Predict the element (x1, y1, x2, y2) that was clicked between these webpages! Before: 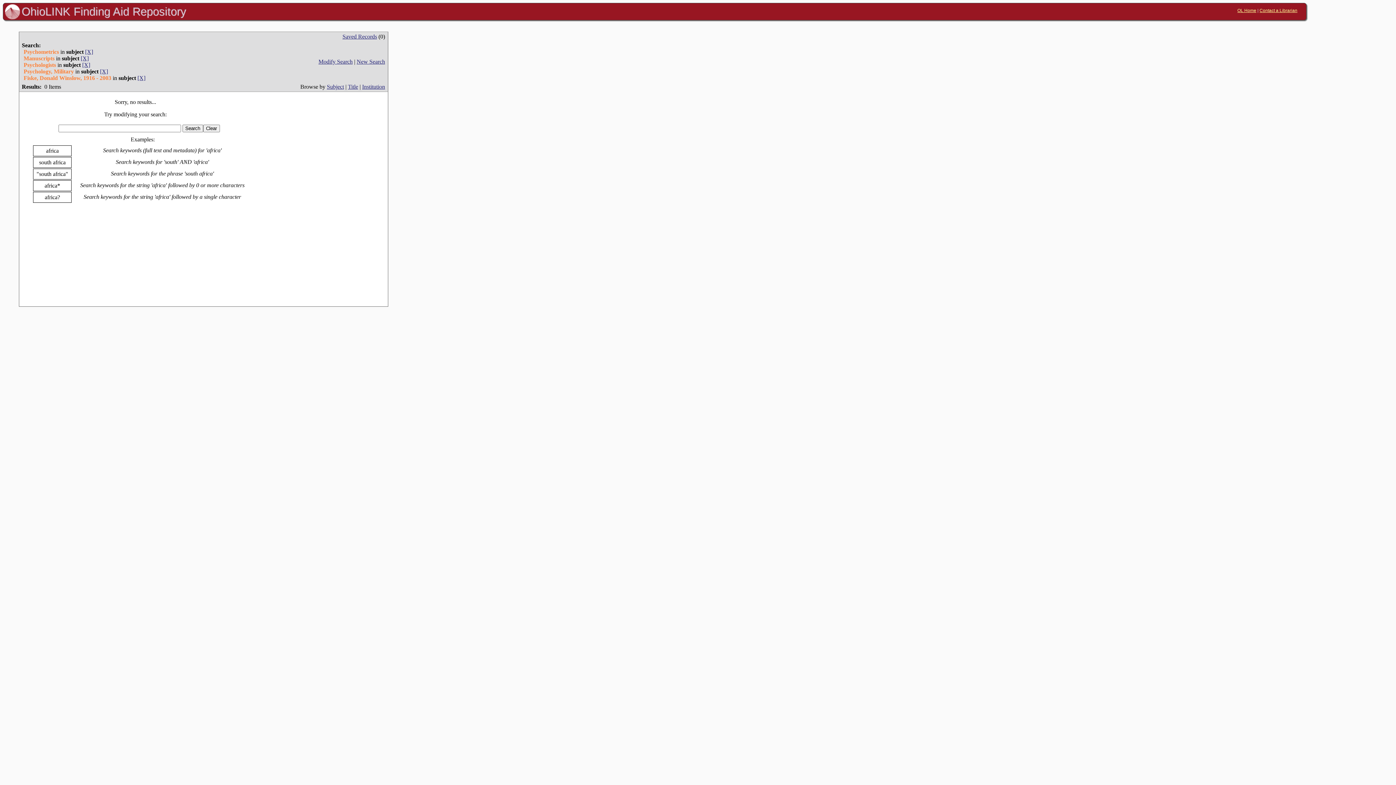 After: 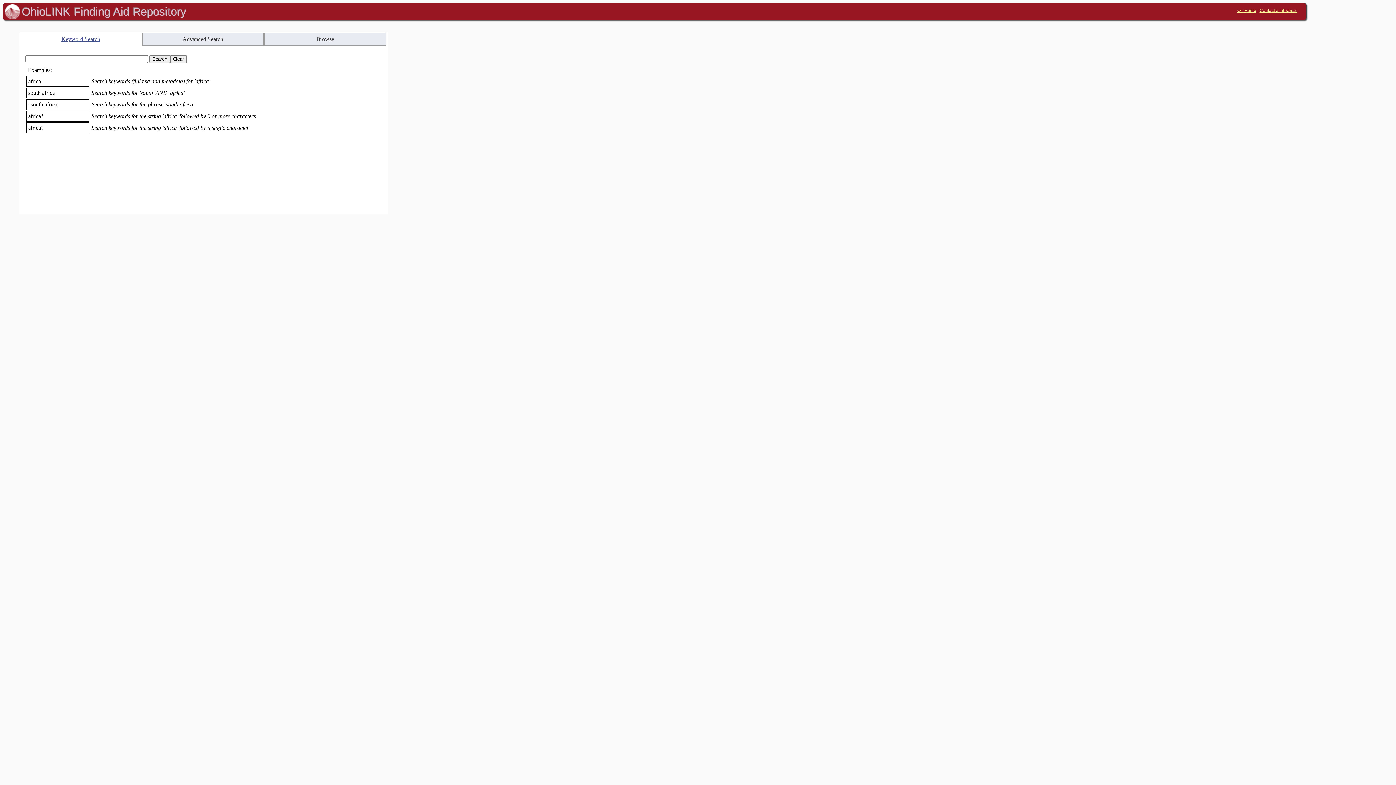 Action: bbox: (356, 58, 385, 64) label: New Search